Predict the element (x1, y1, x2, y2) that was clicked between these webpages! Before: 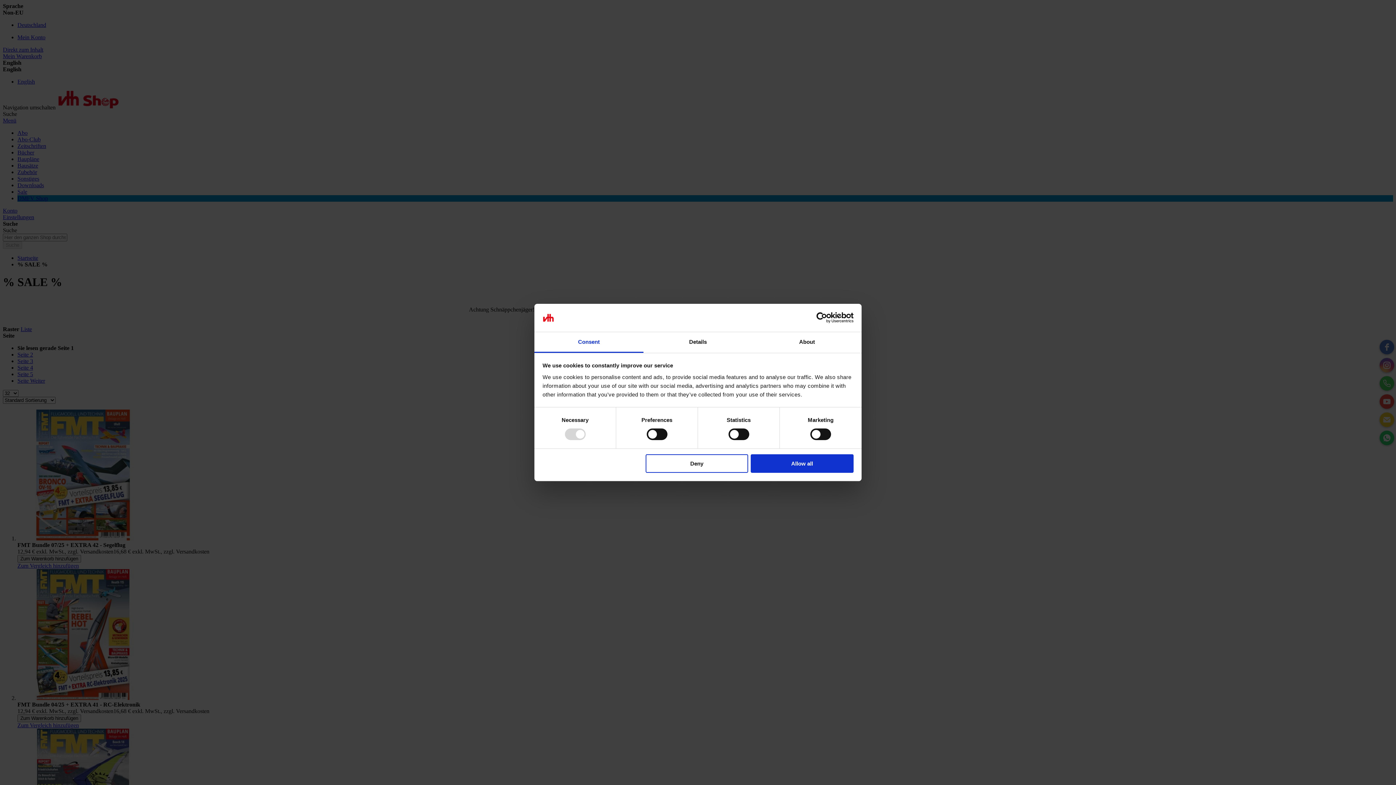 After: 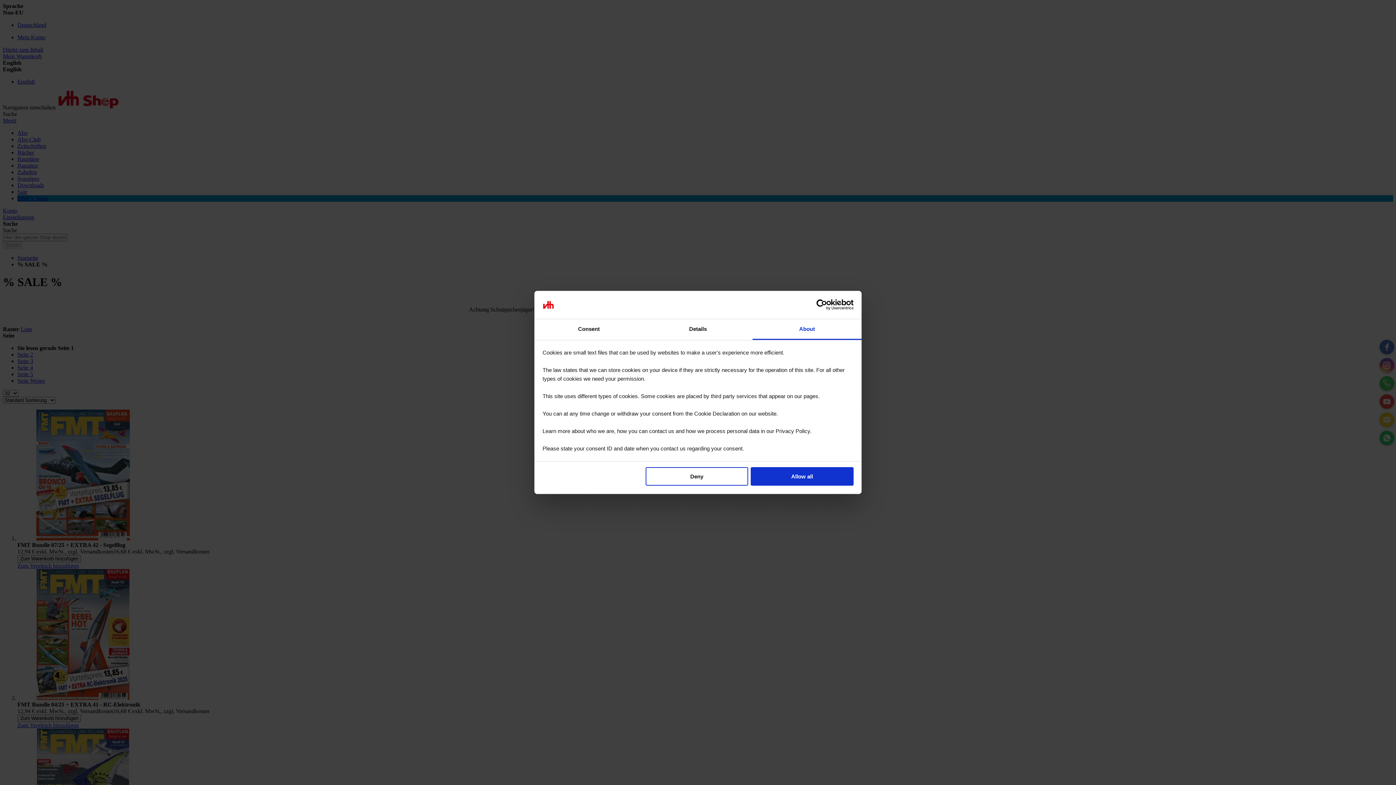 Action: bbox: (752, 332, 861, 353) label: About